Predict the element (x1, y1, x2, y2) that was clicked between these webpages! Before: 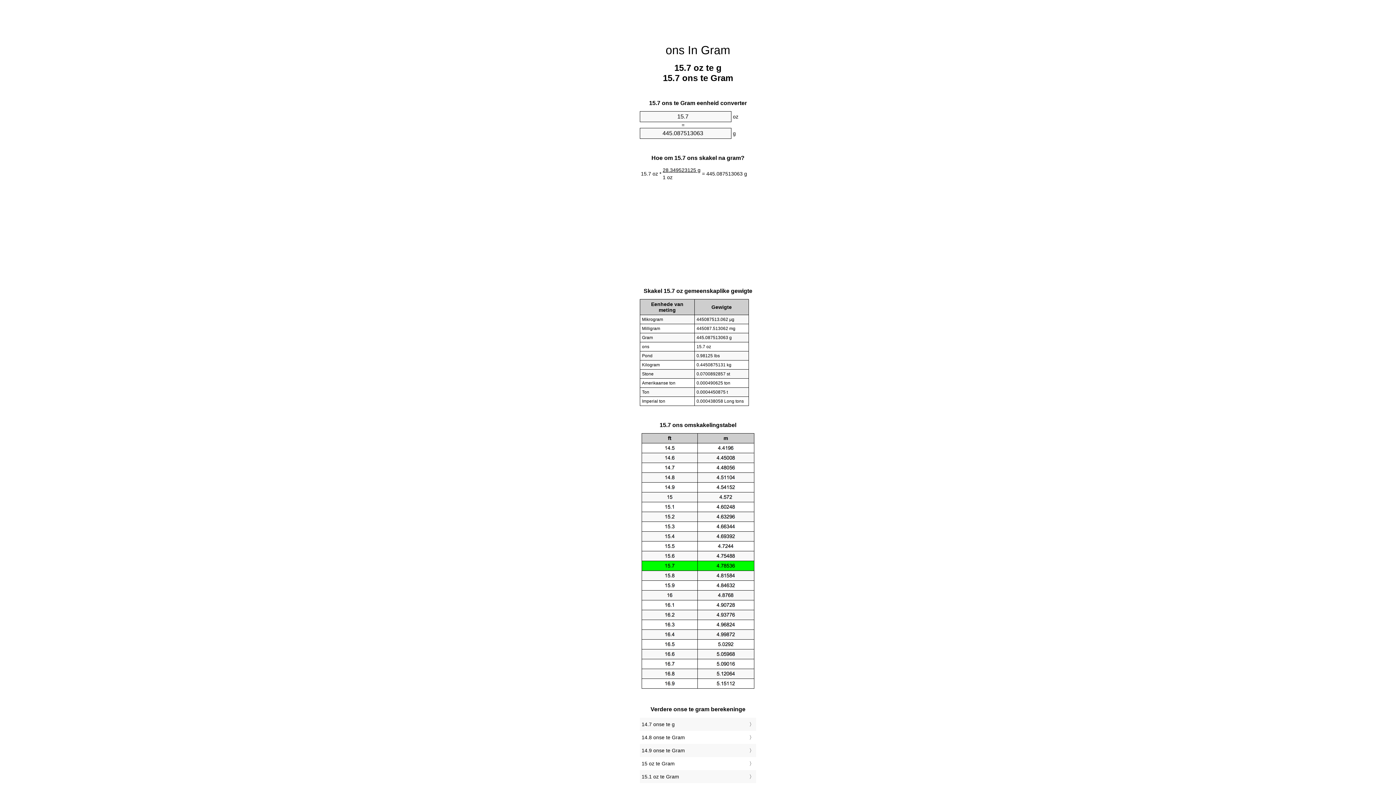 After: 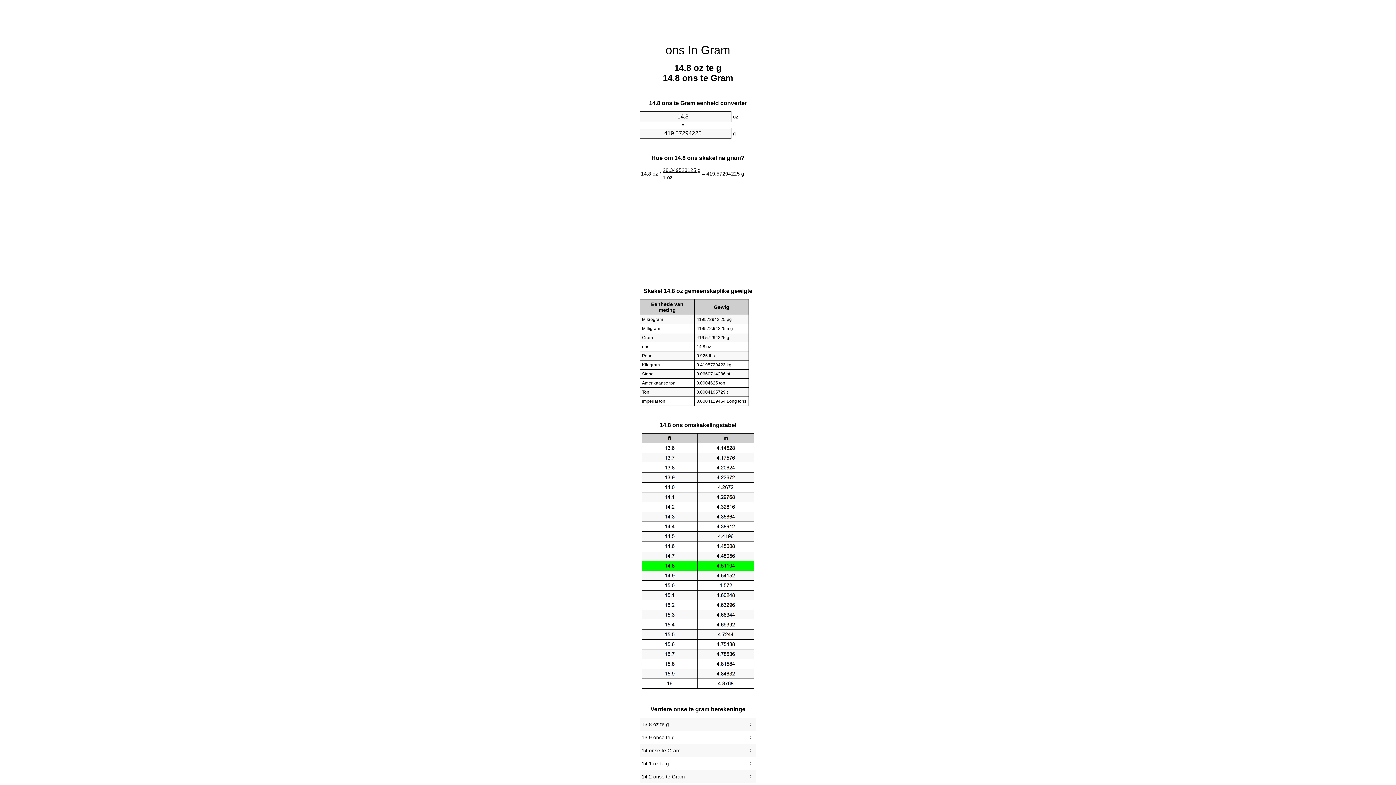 Action: label: 14.8 onse te Gram bbox: (641, 733, 754, 742)